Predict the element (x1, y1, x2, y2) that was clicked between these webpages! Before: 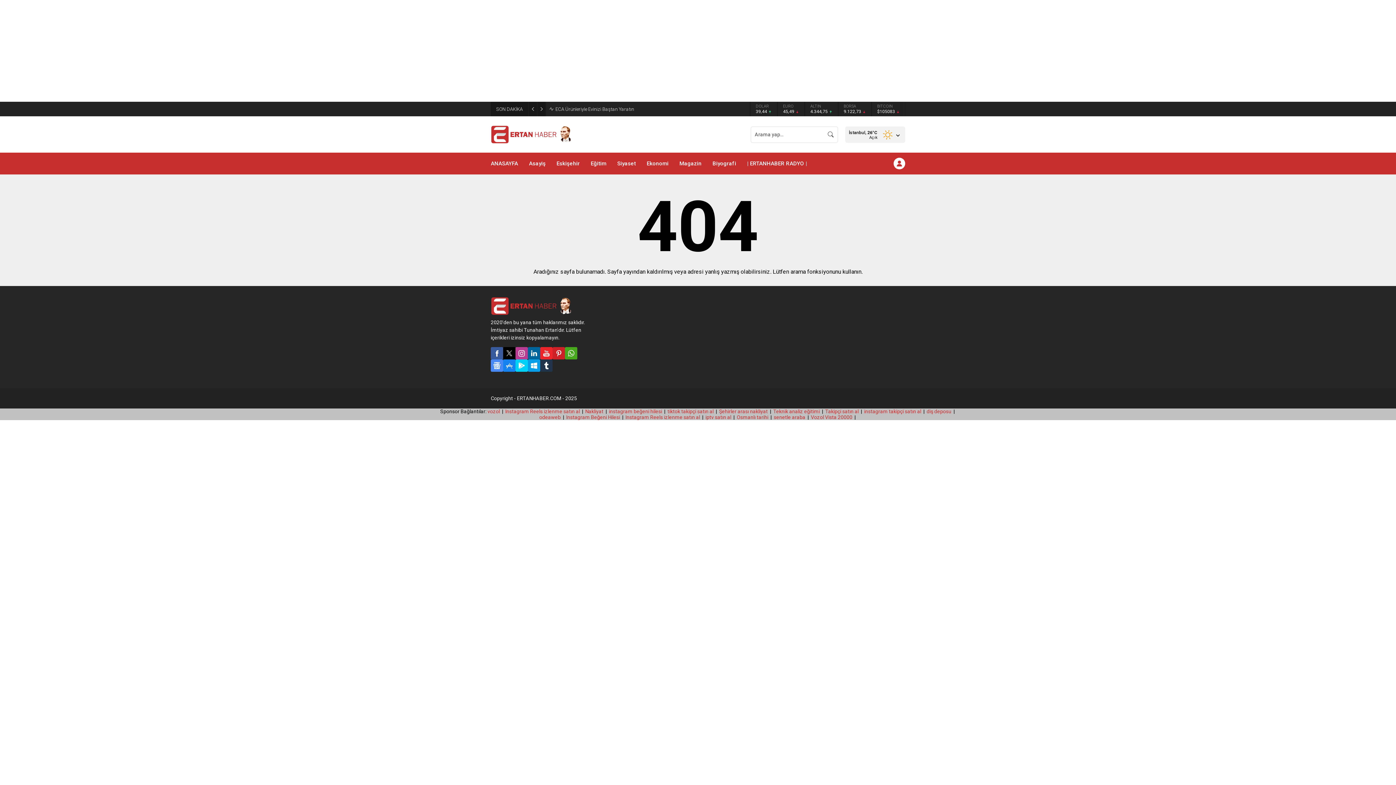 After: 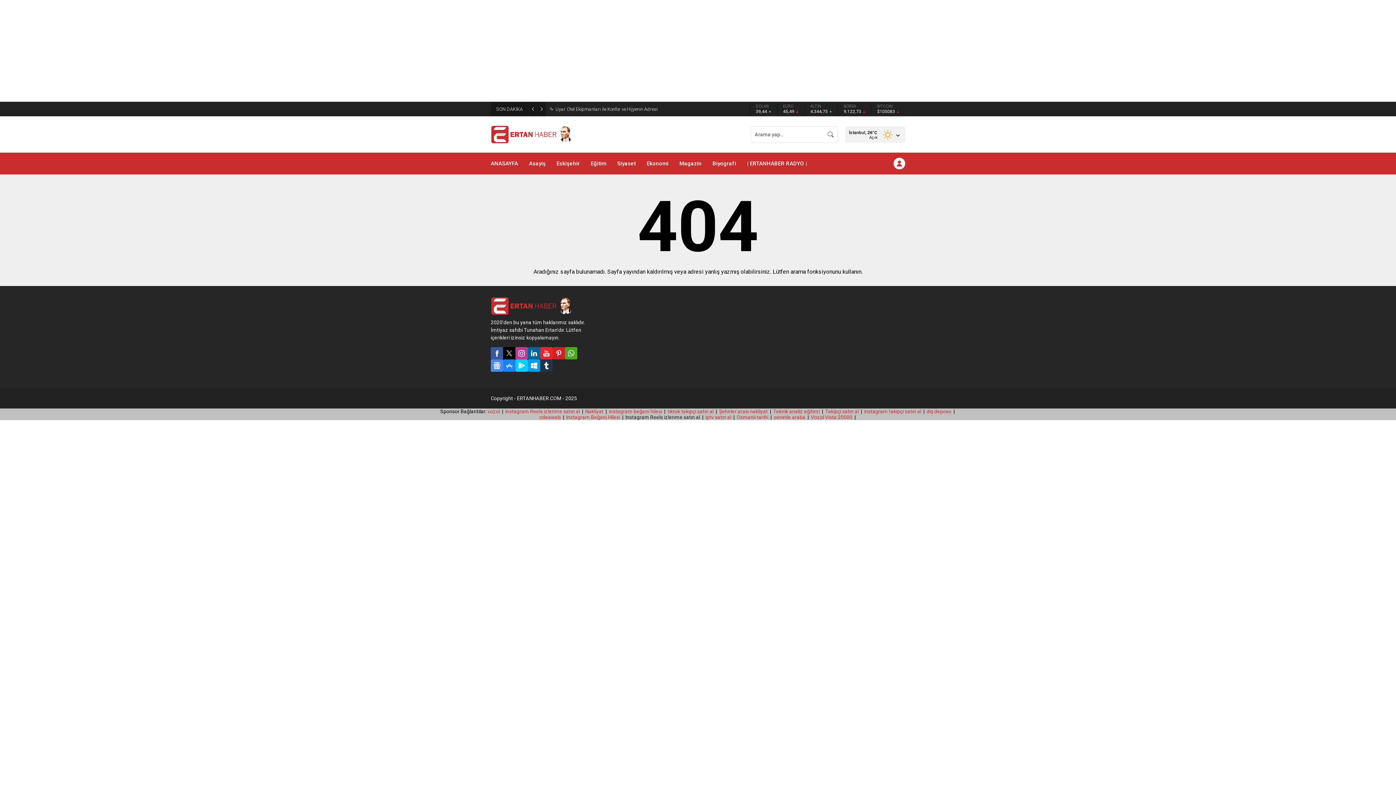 Action: bbox: (625, 414, 700, 420) label: Instagram Reels izlenme satın al